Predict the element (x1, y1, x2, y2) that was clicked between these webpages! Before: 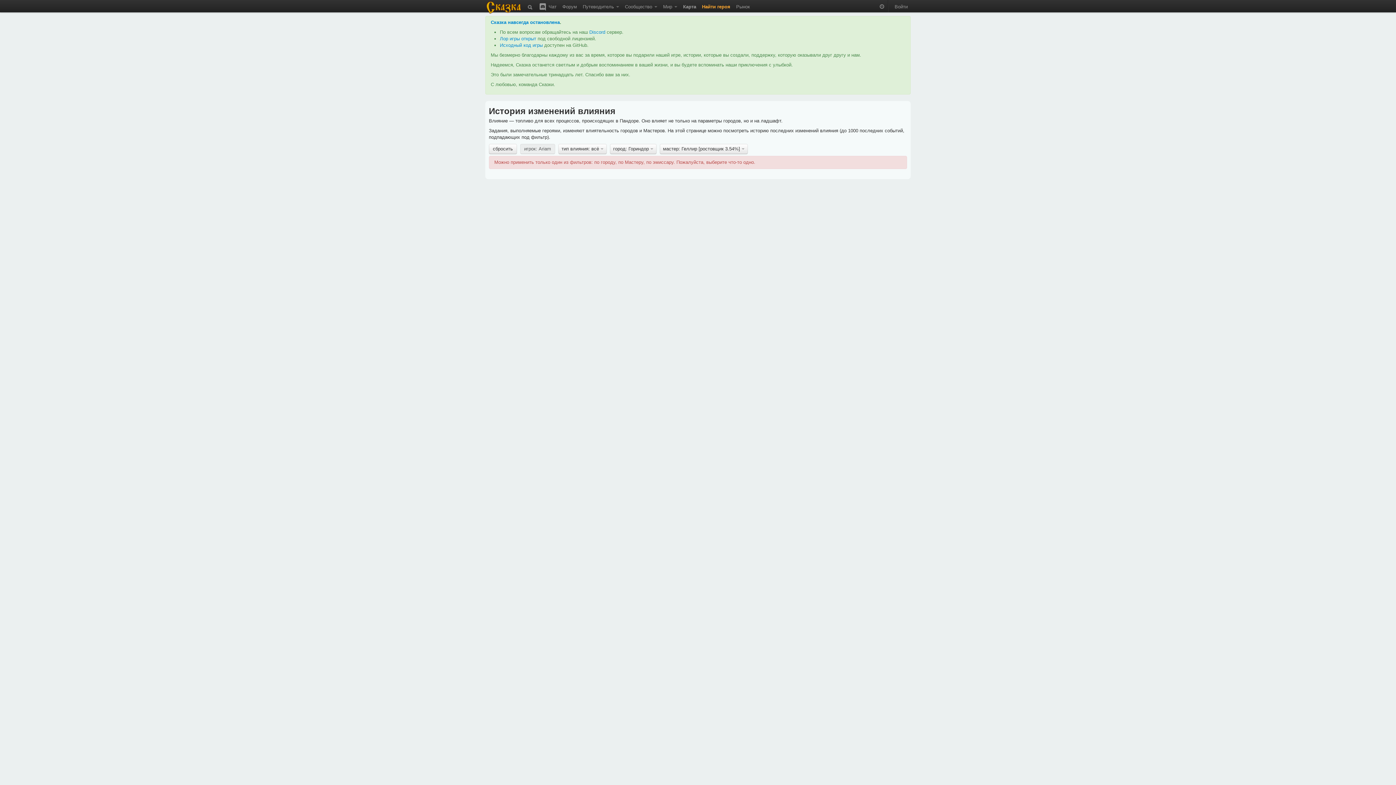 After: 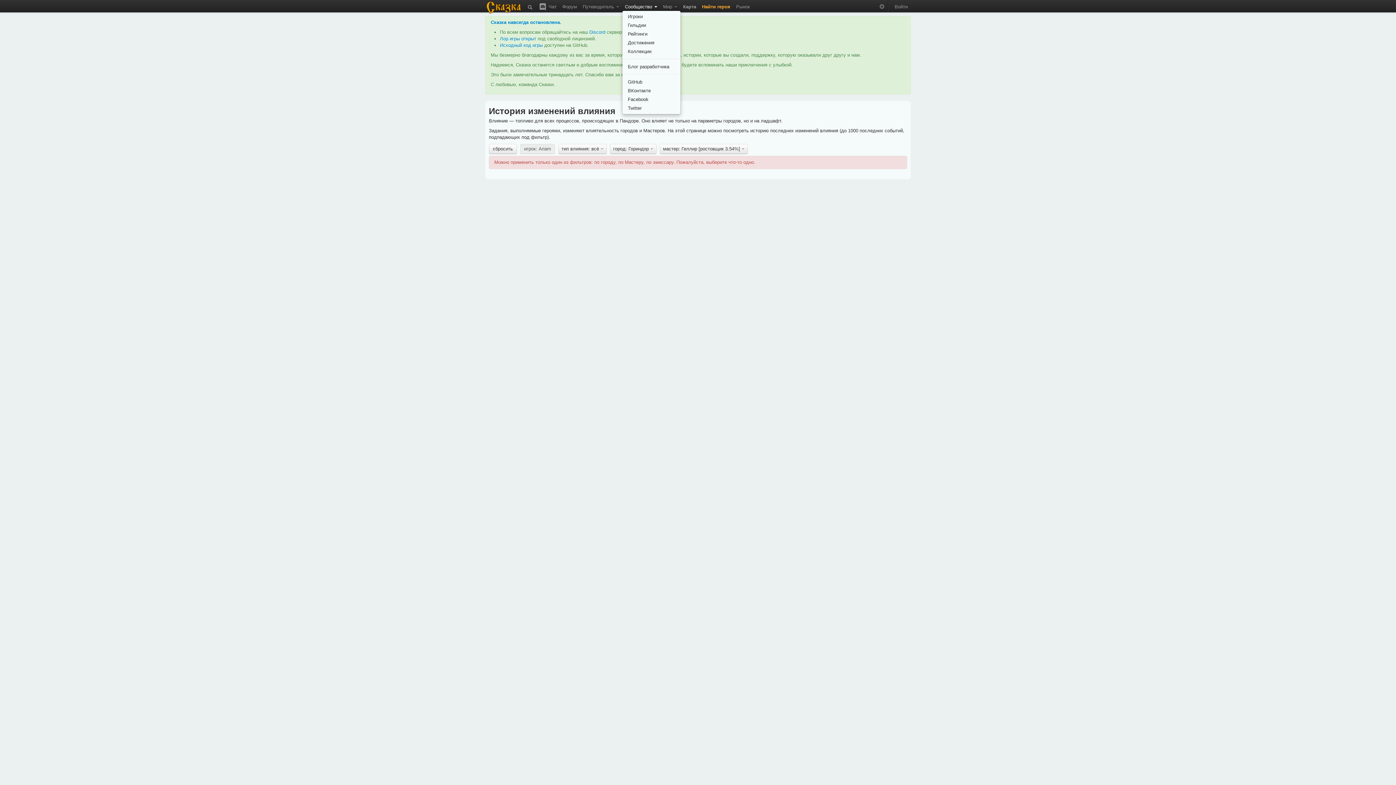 Action: bbox: (622, 0, 660, 10) label: Сообщество 